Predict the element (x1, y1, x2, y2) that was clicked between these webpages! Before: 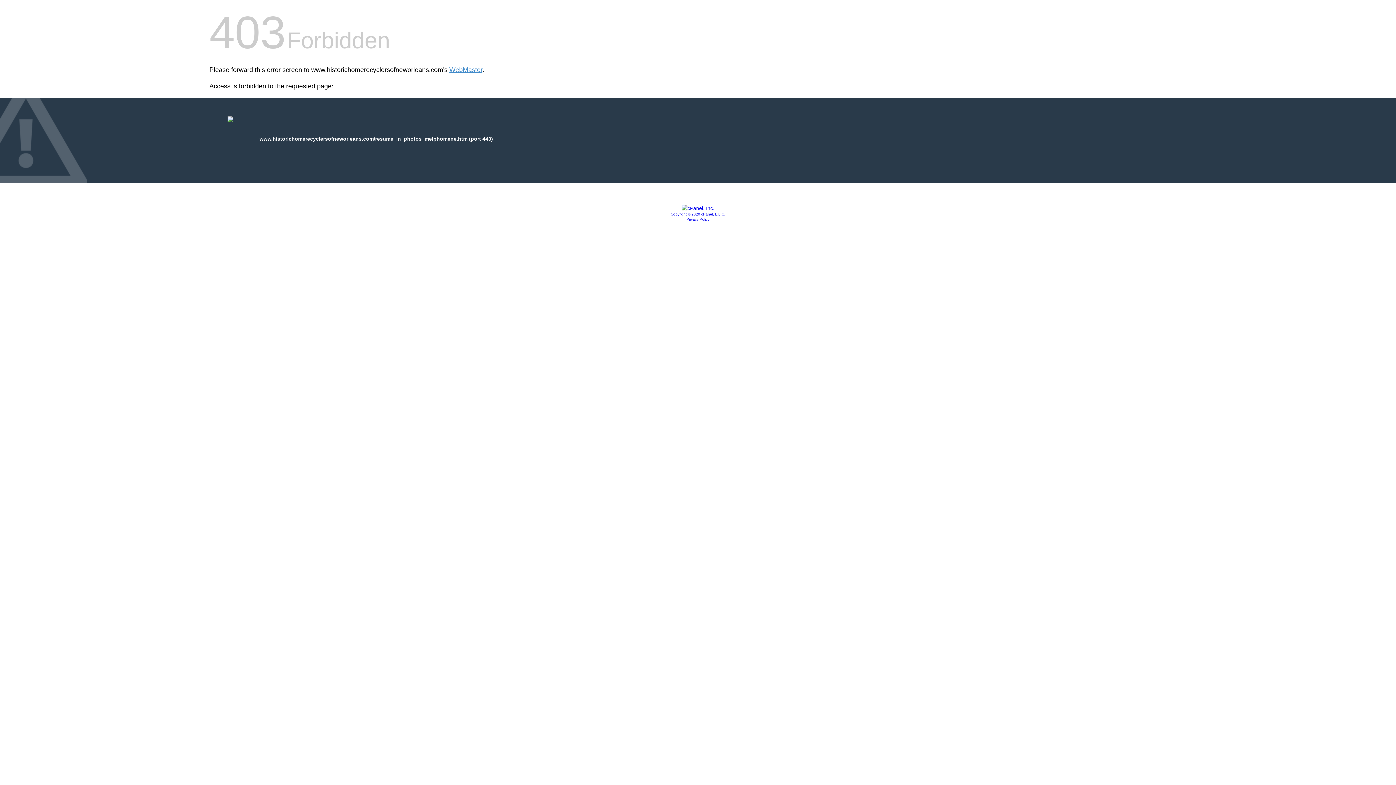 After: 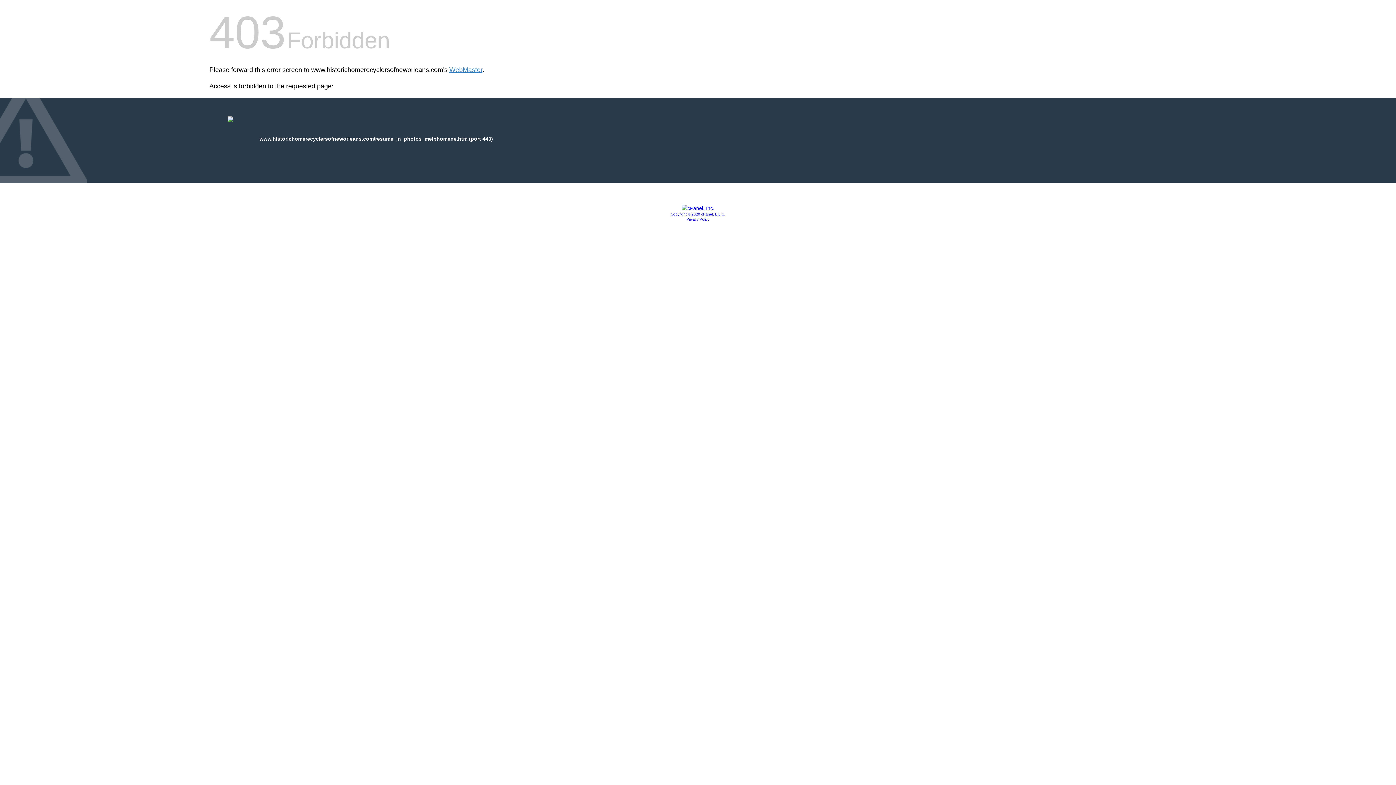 Action: label: Privacy Policy bbox: (686, 217, 709, 221)